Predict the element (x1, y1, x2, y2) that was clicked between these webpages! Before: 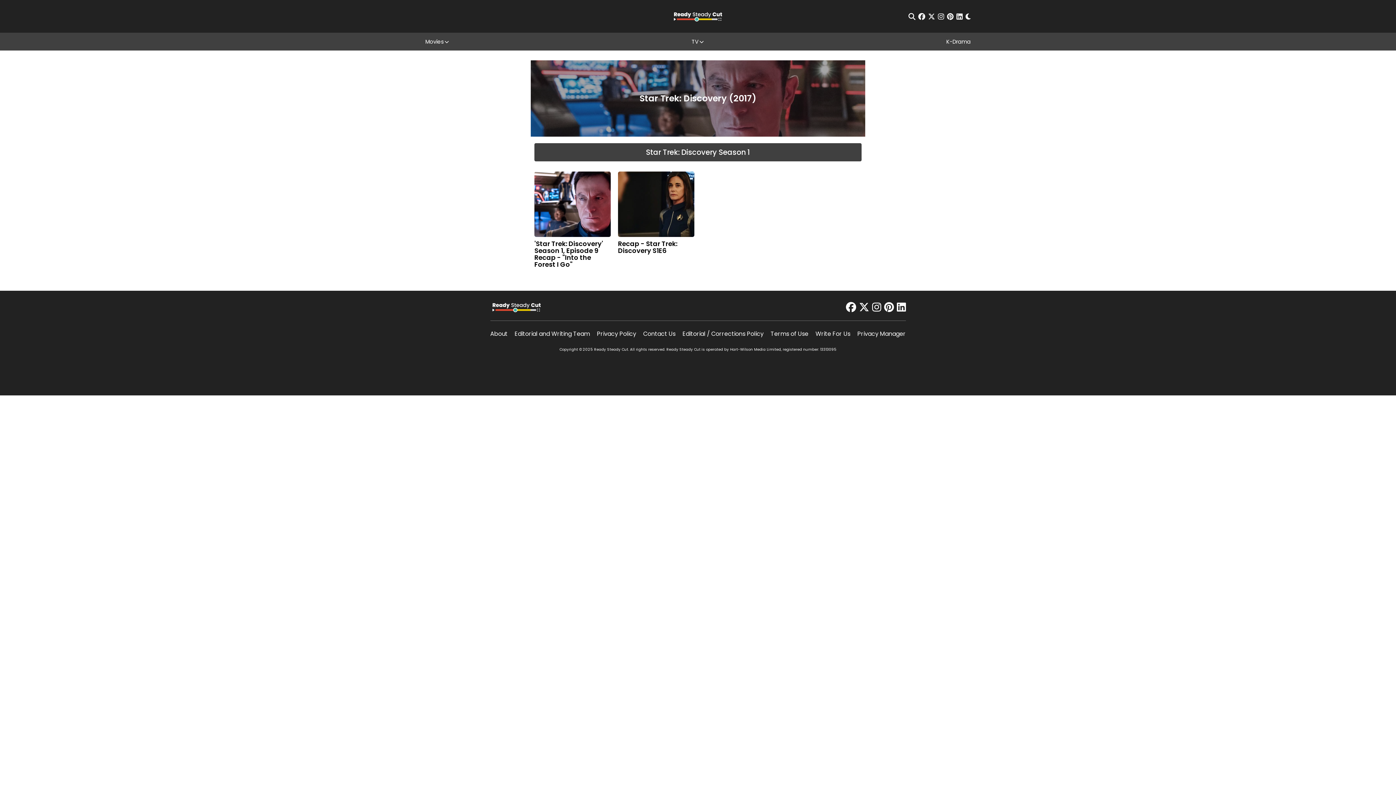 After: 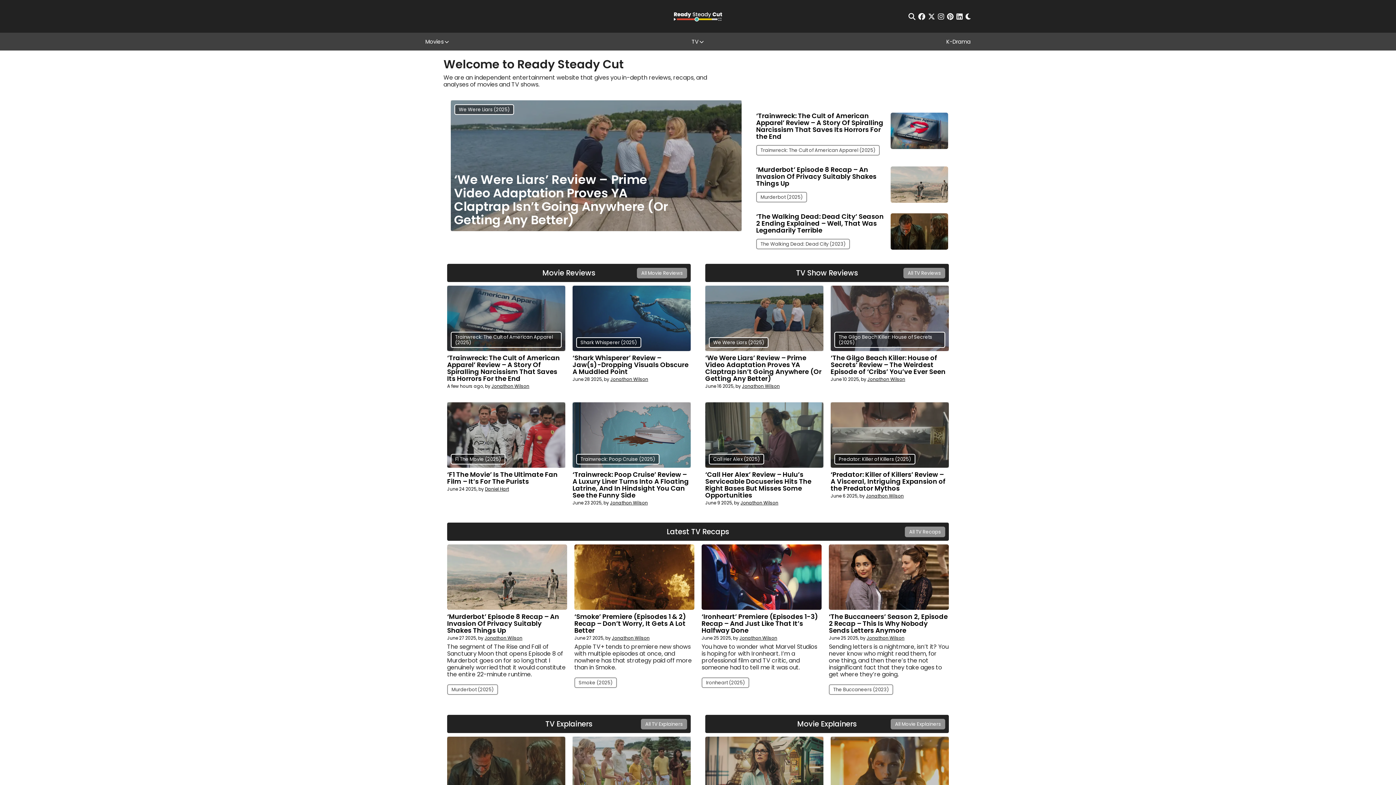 Action: bbox: (671, 9, 724, 23)